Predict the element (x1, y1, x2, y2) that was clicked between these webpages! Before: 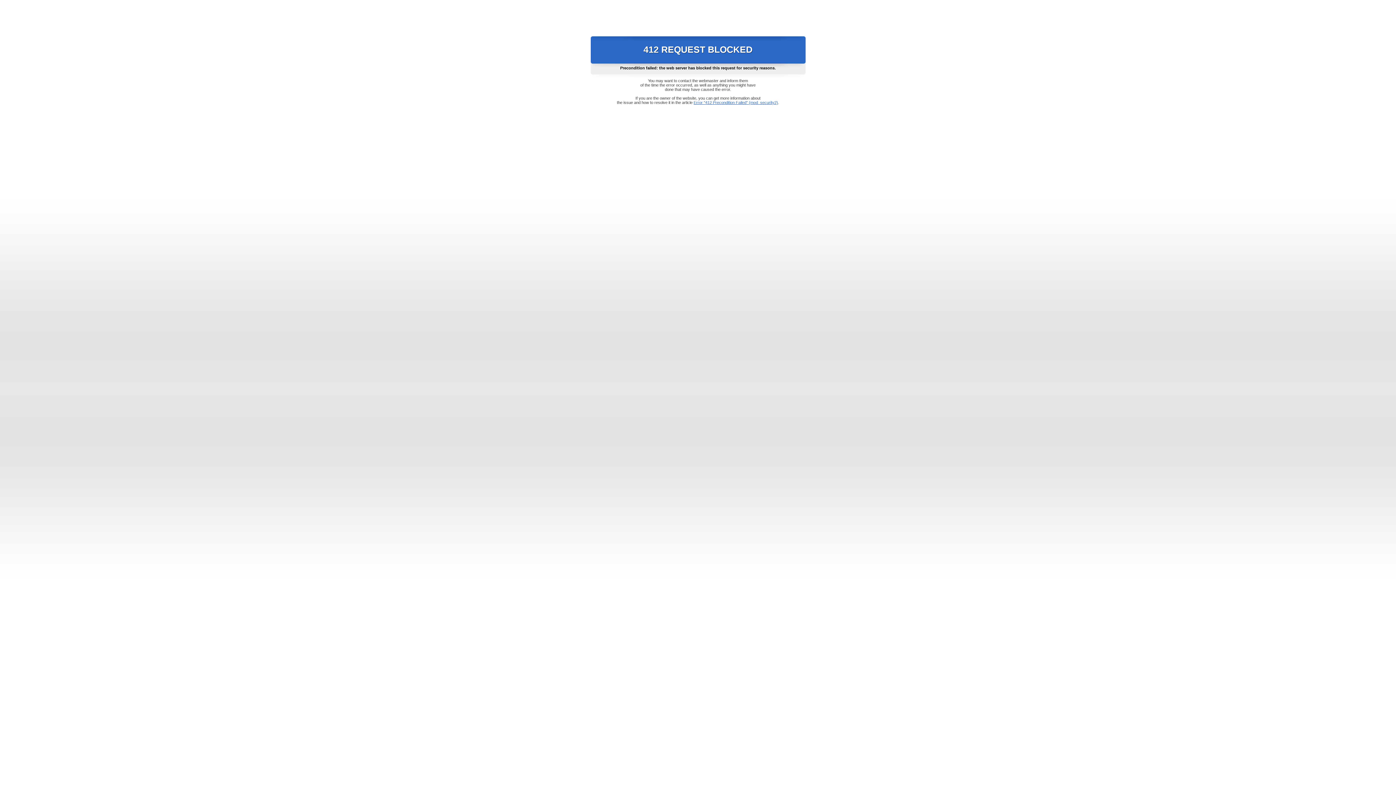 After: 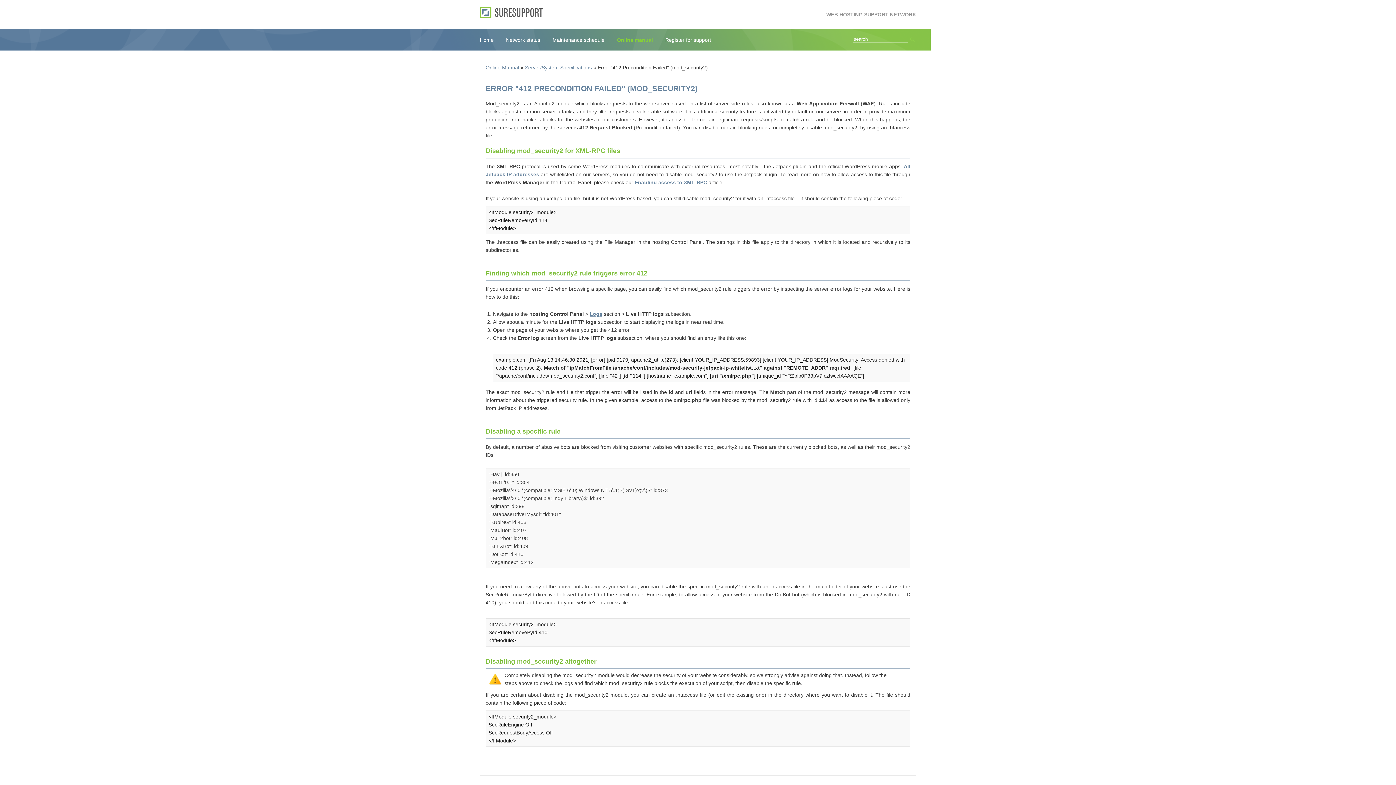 Action: label: Error "412 Precondition Failed" (mod_security2) bbox: (693, 100, 778, 104)